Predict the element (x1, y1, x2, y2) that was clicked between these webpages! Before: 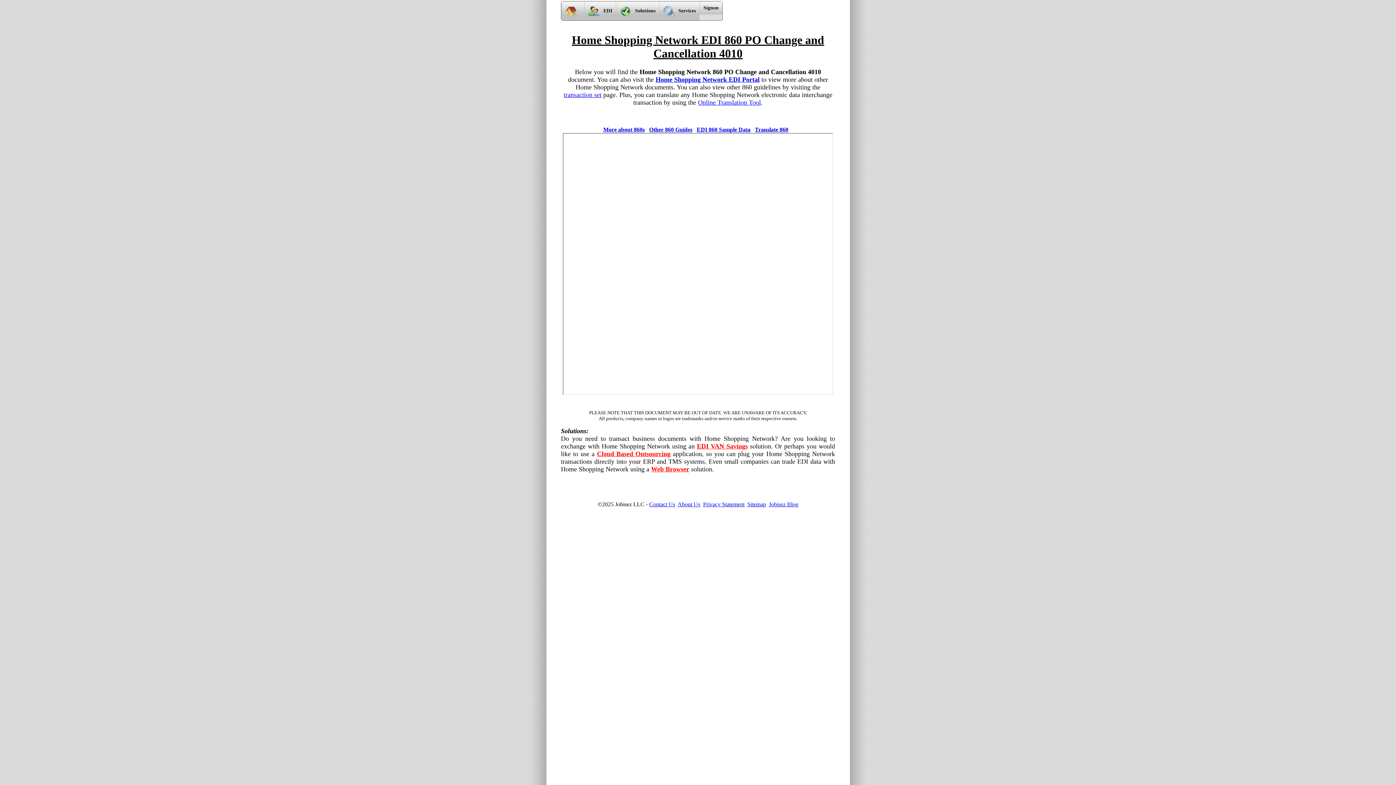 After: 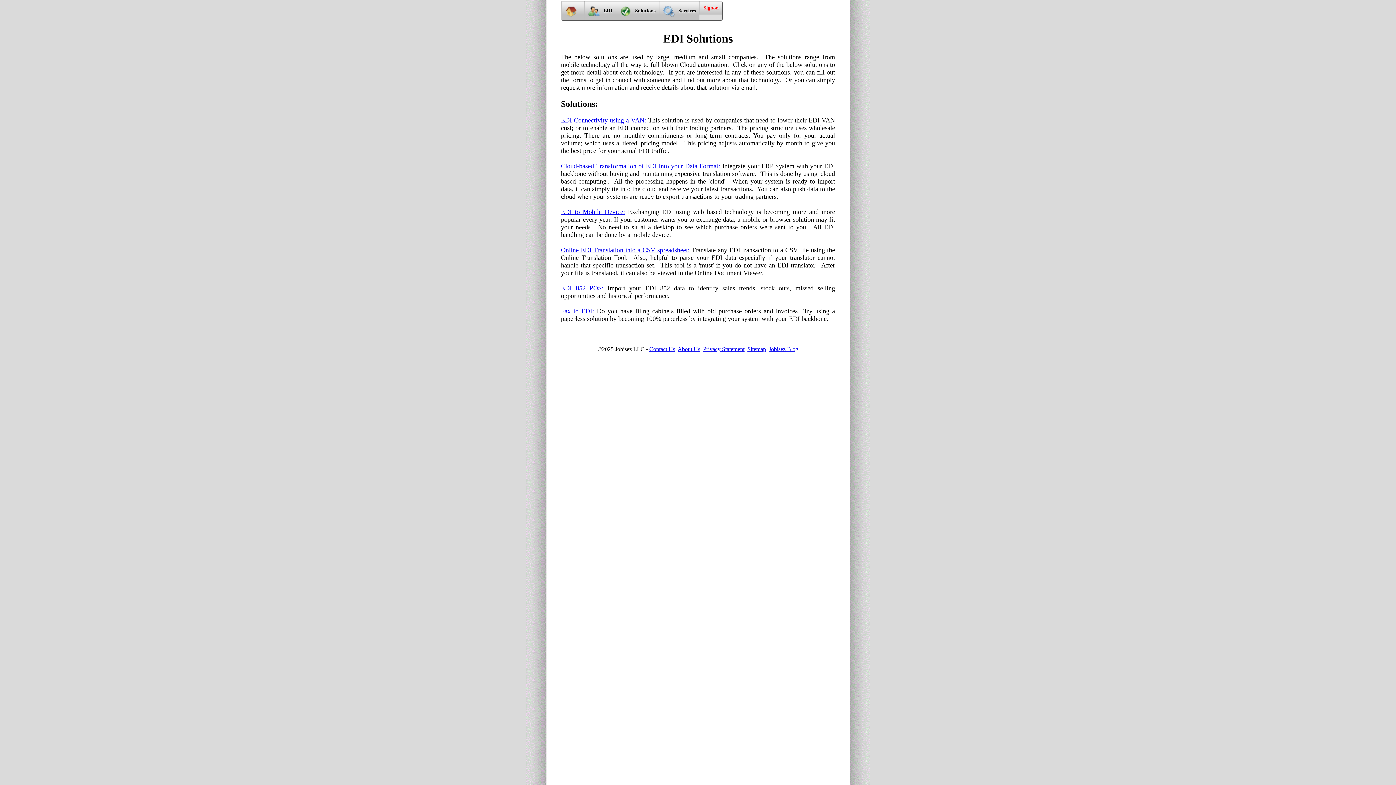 Action: label: Solutions bbox: (616, 1, 659, 20)